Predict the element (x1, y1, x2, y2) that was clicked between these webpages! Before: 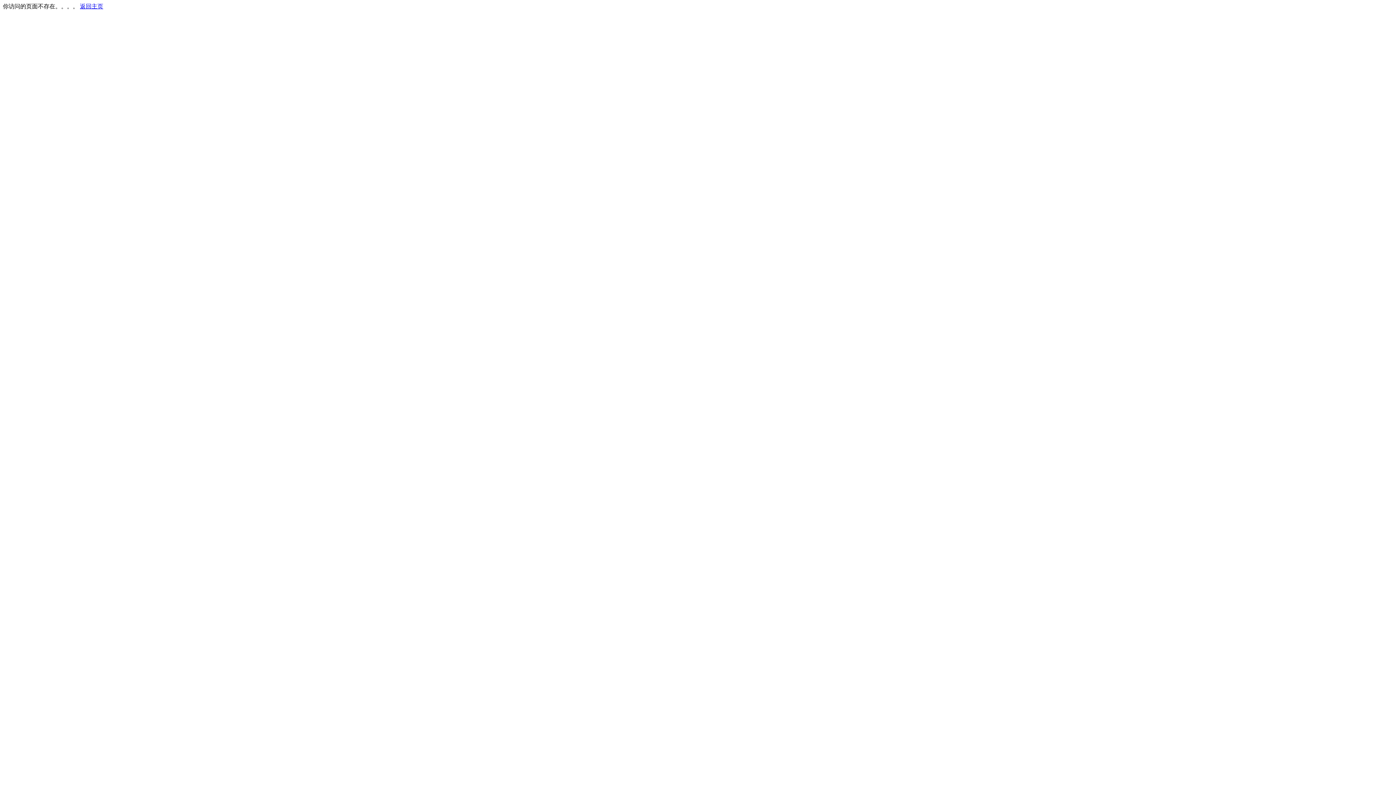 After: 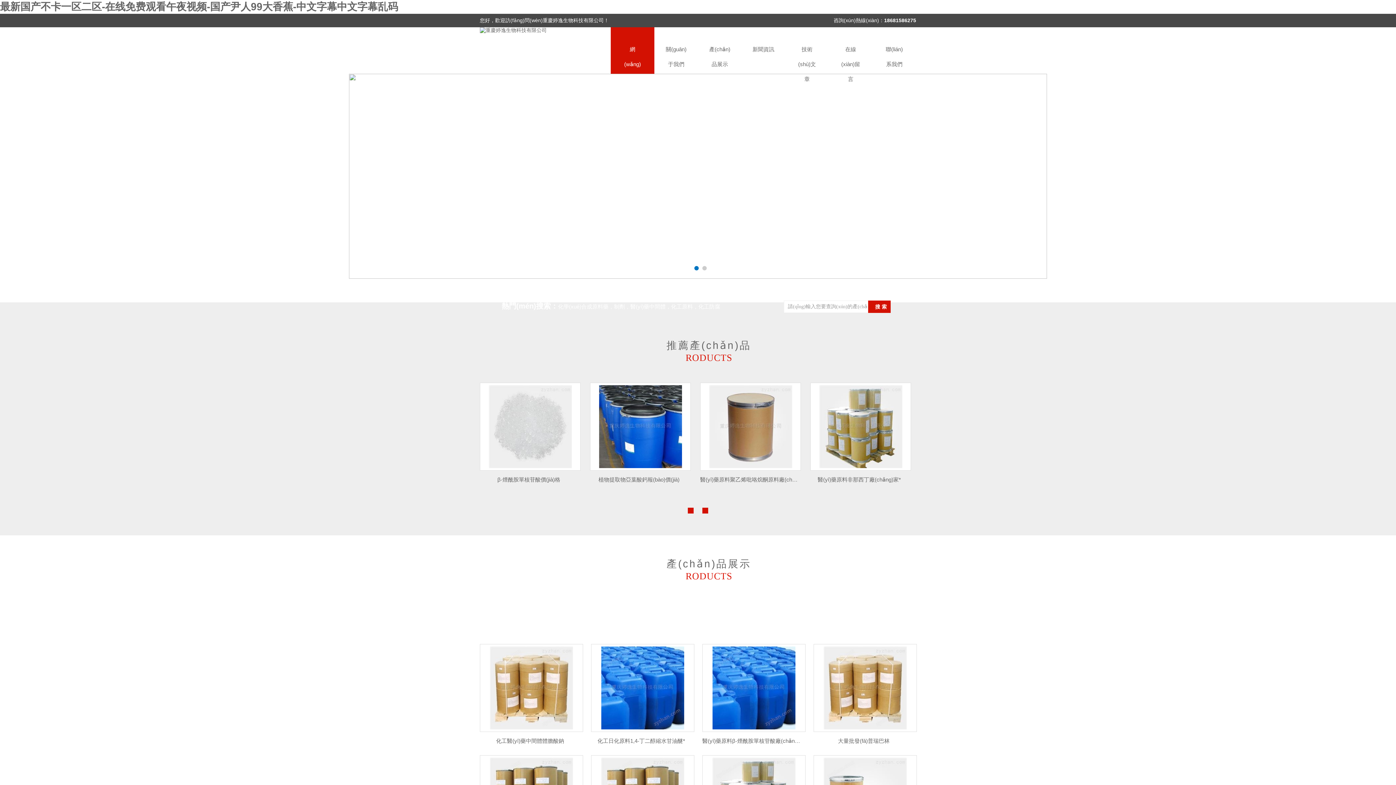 Action: bbox: (80, 3, 103, 9) label: 返回主页